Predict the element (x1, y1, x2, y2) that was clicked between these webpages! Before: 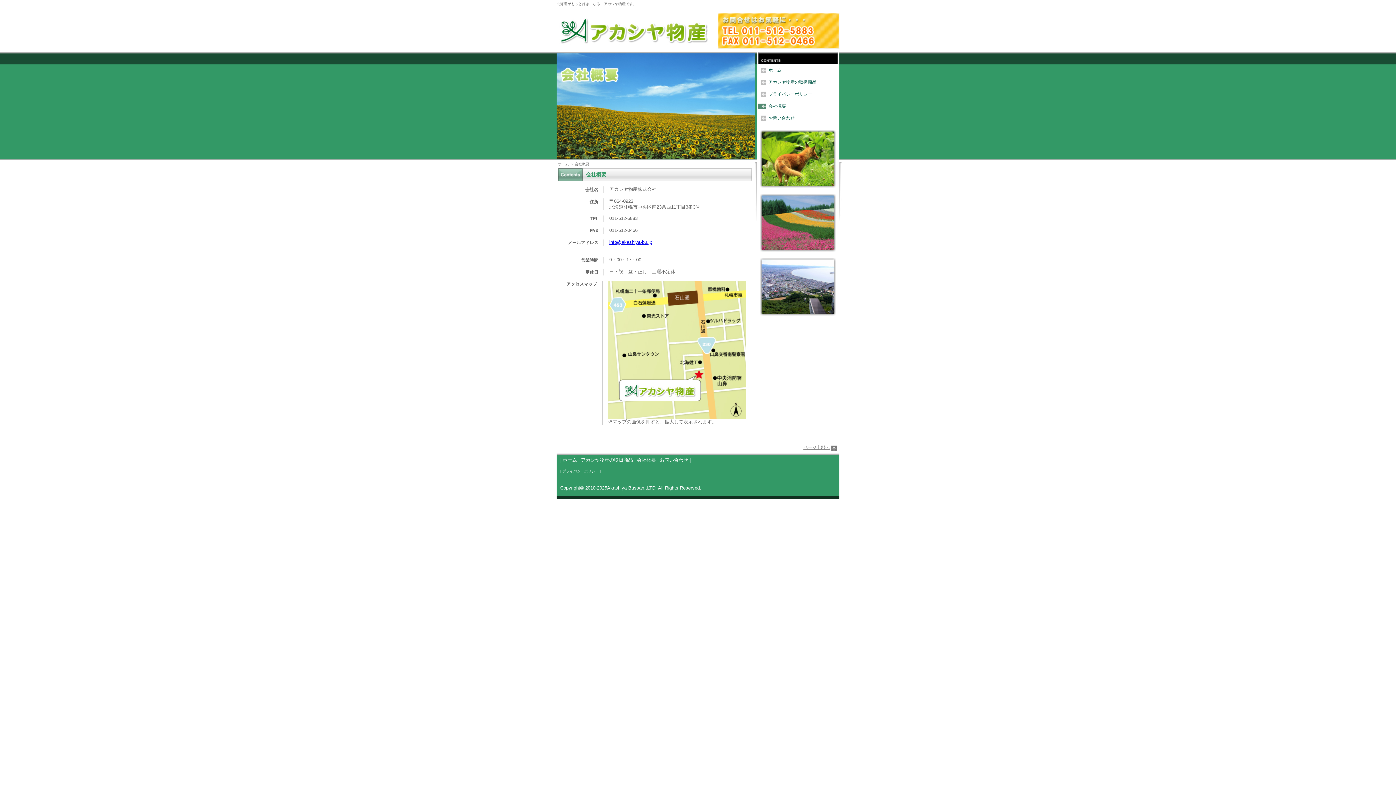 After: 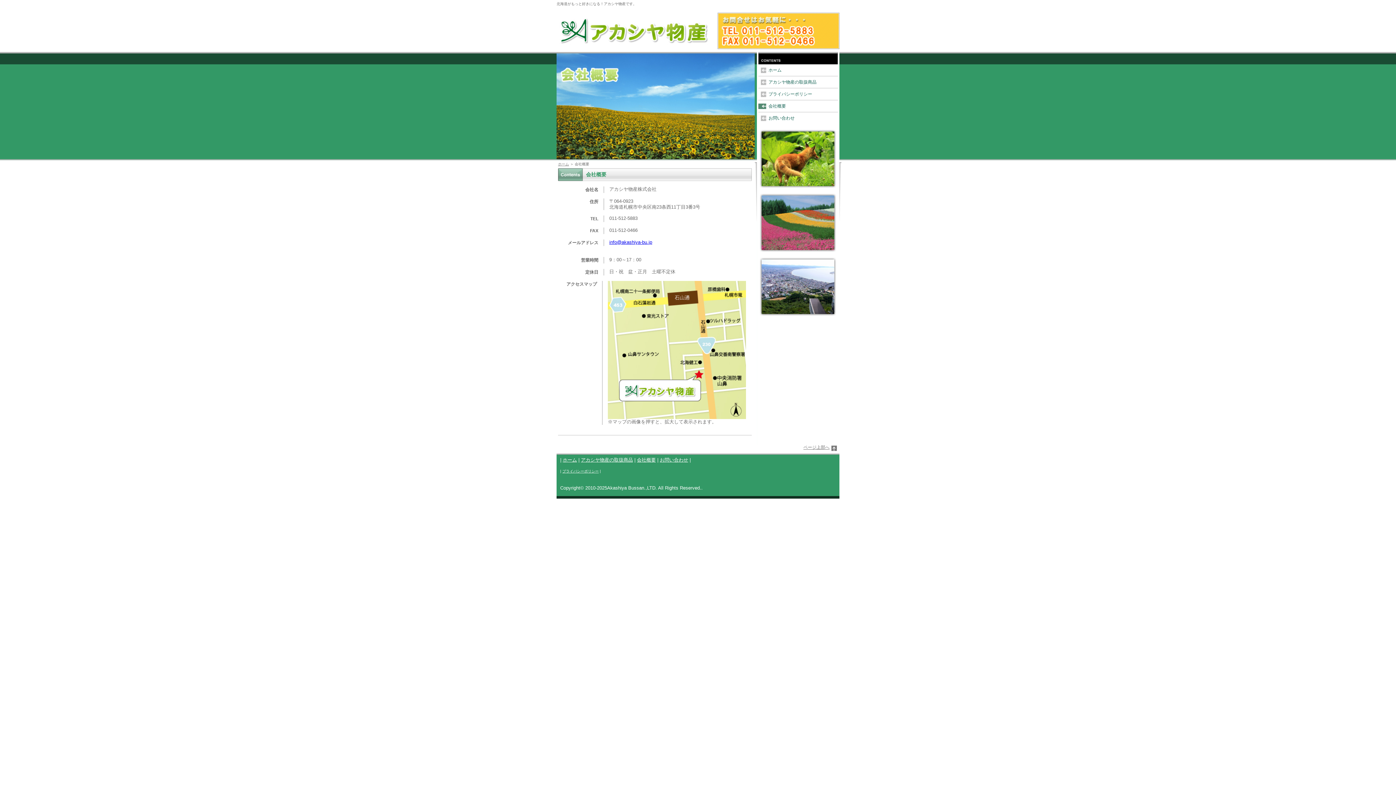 Action: bbox: (608, 414, 746, 420)